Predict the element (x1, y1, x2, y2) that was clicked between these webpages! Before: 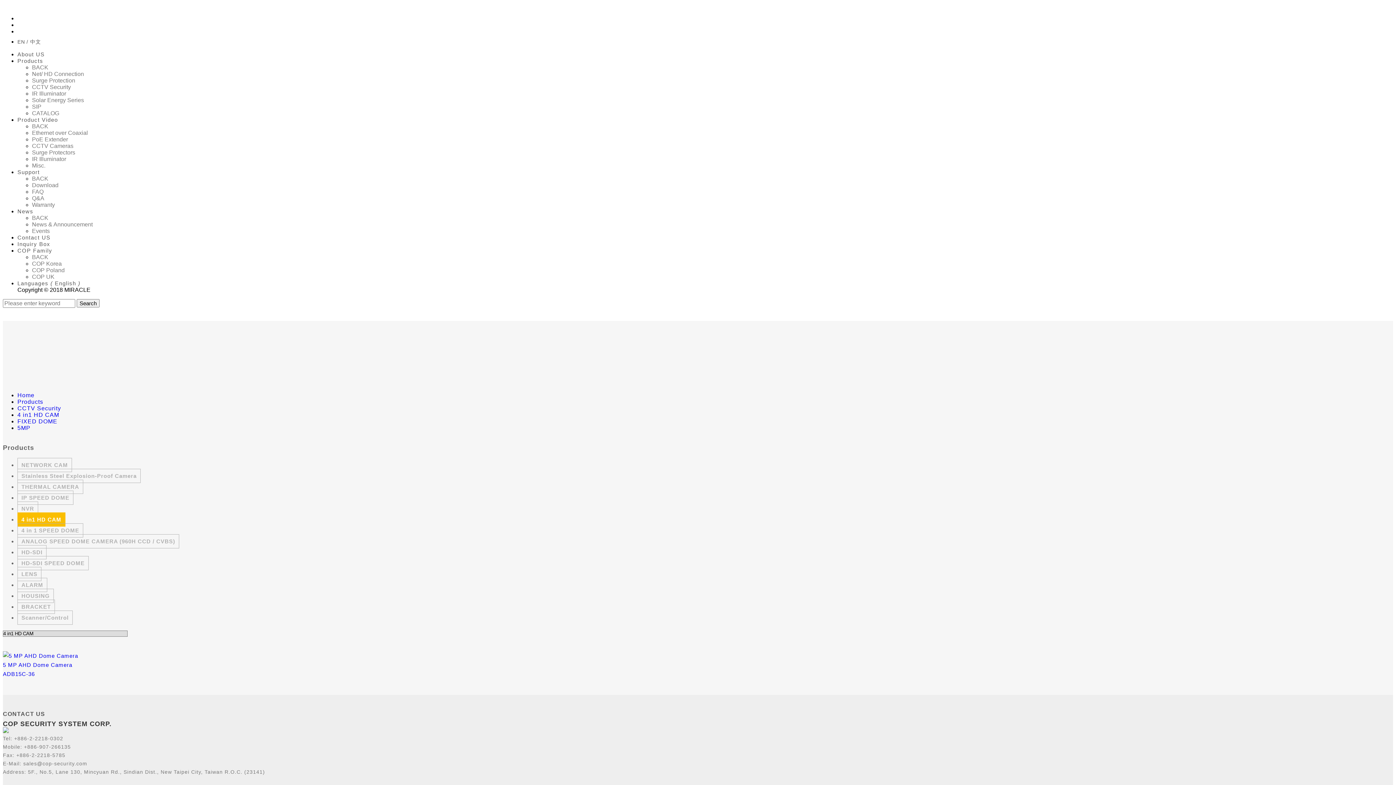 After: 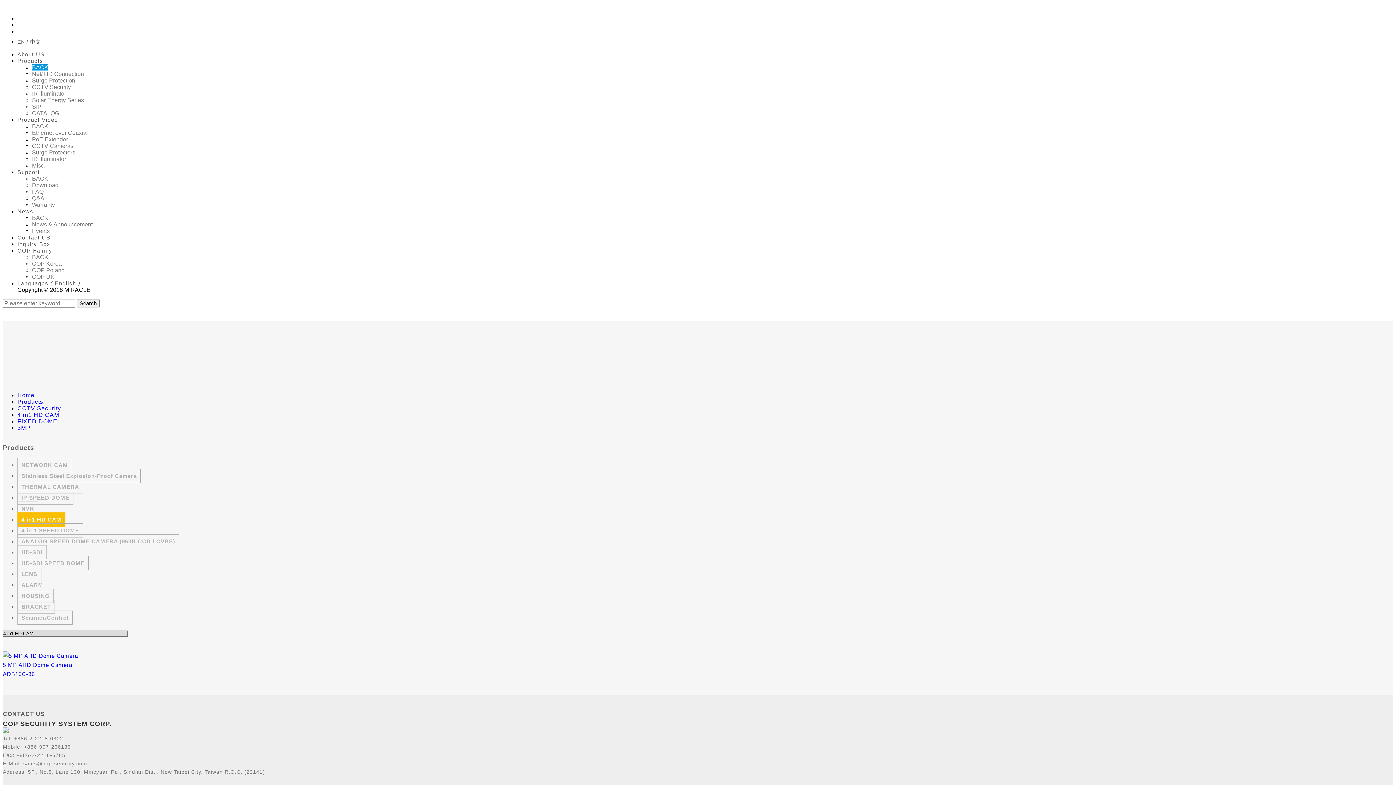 Action: bbox: (32, 64, 48, 70) label: BACK